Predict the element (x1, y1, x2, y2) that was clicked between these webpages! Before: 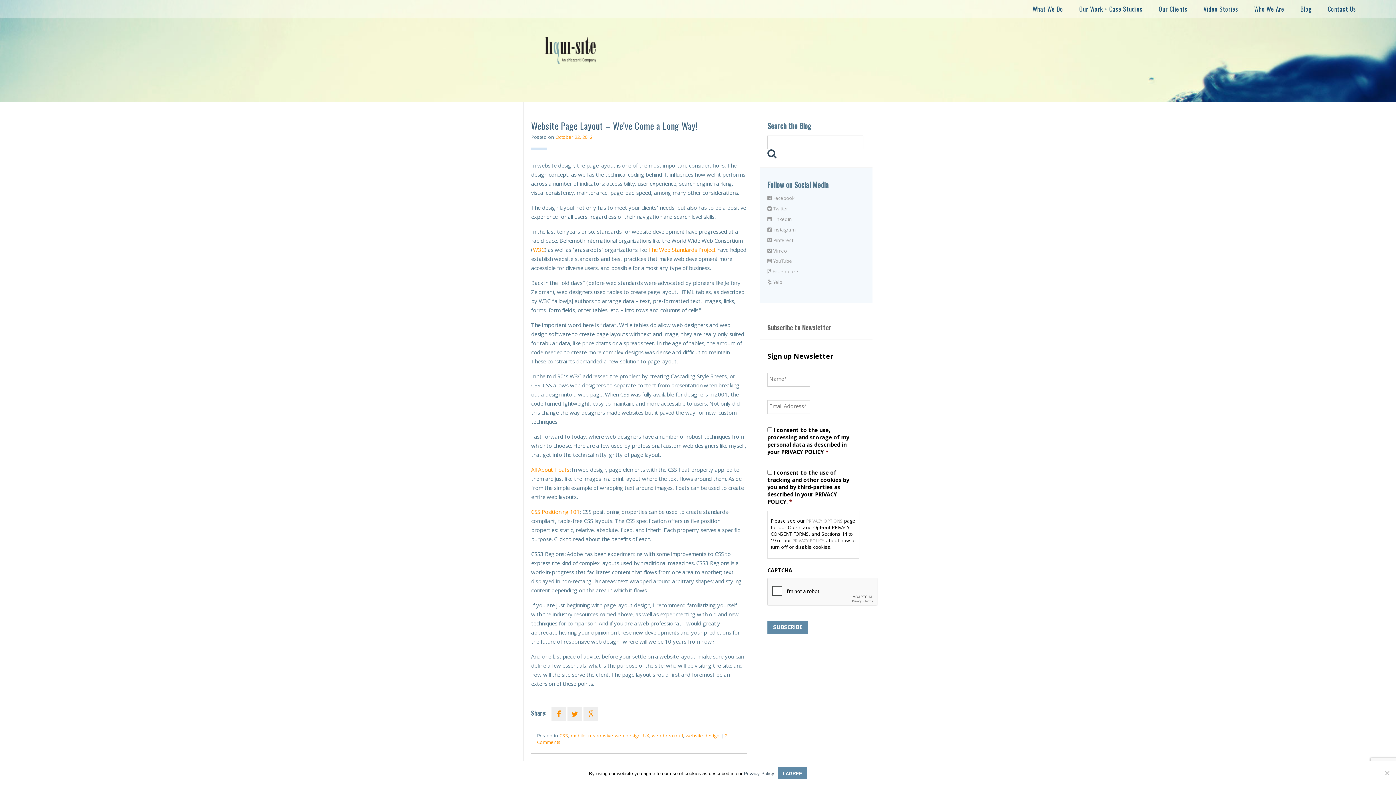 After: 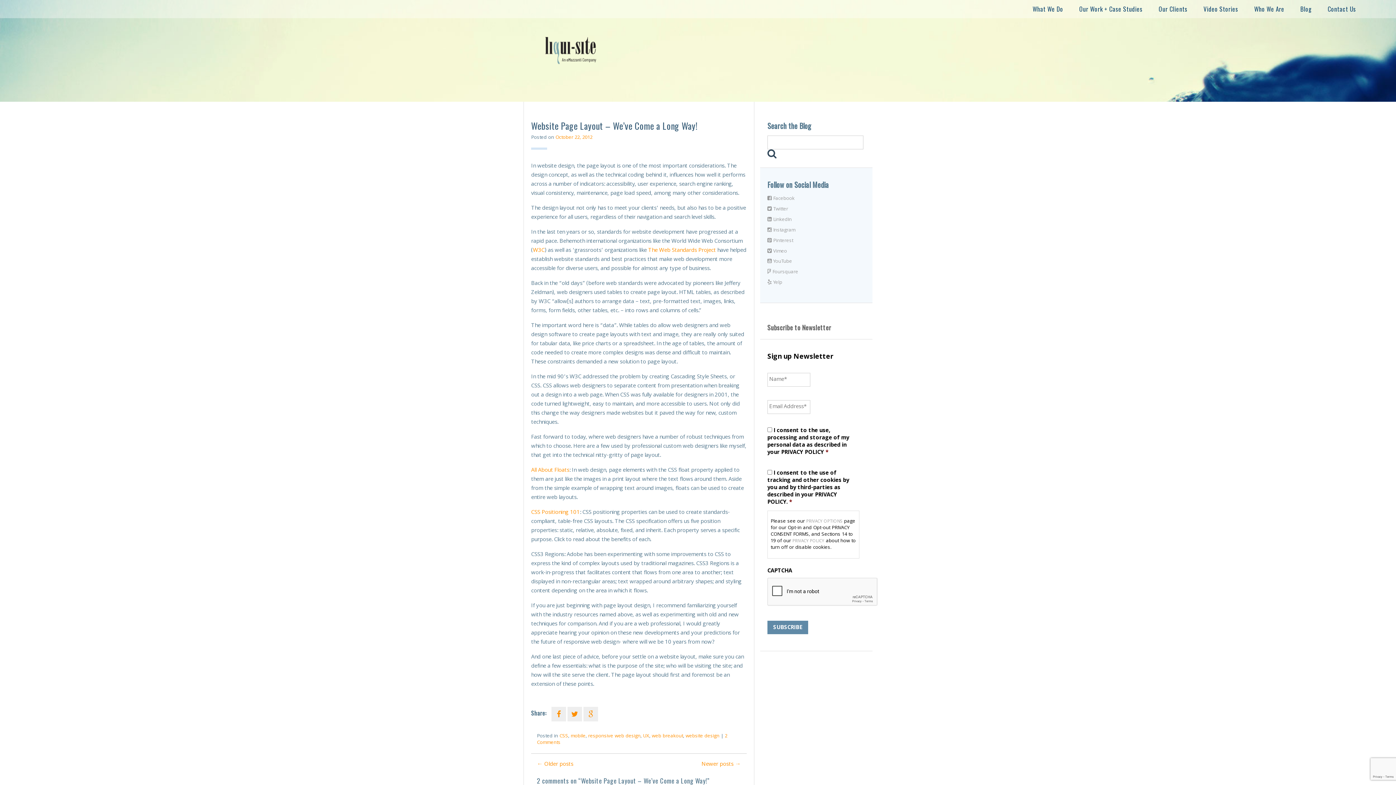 Action: label: I AGREE bbox: (778, 767, 807, 779)